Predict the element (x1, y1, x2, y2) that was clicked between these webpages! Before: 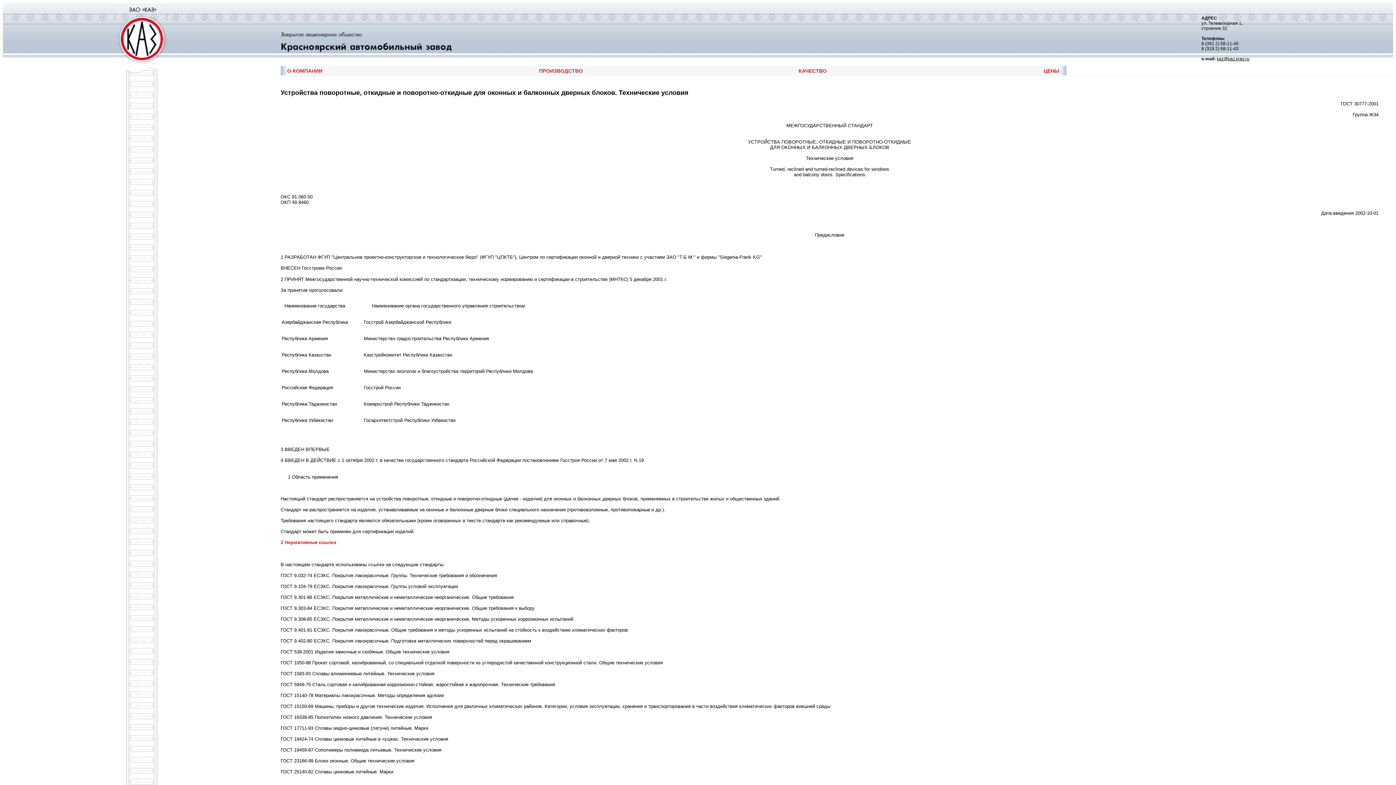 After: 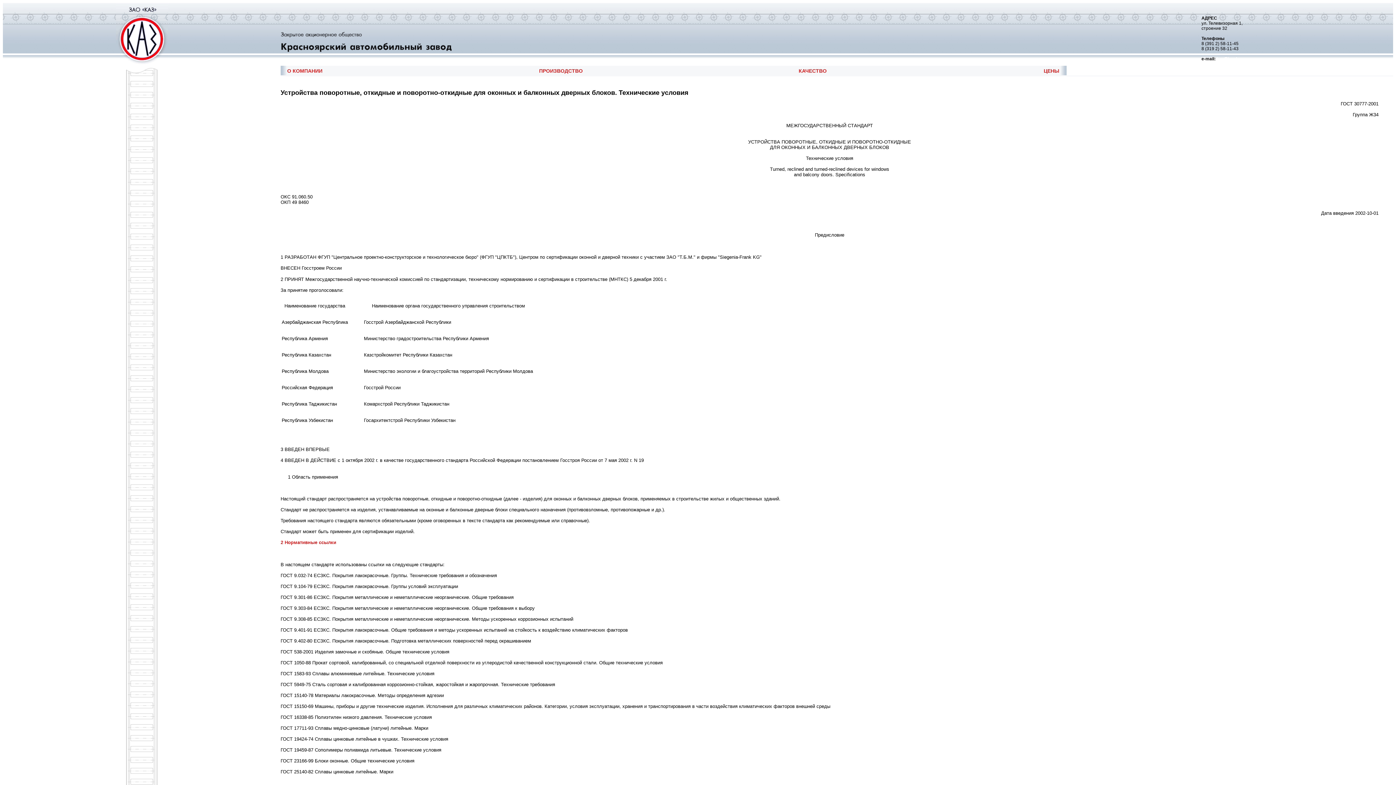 Action: bbox: (1217, 56, 1249, 61) label: kaz@kaz.kras.ru